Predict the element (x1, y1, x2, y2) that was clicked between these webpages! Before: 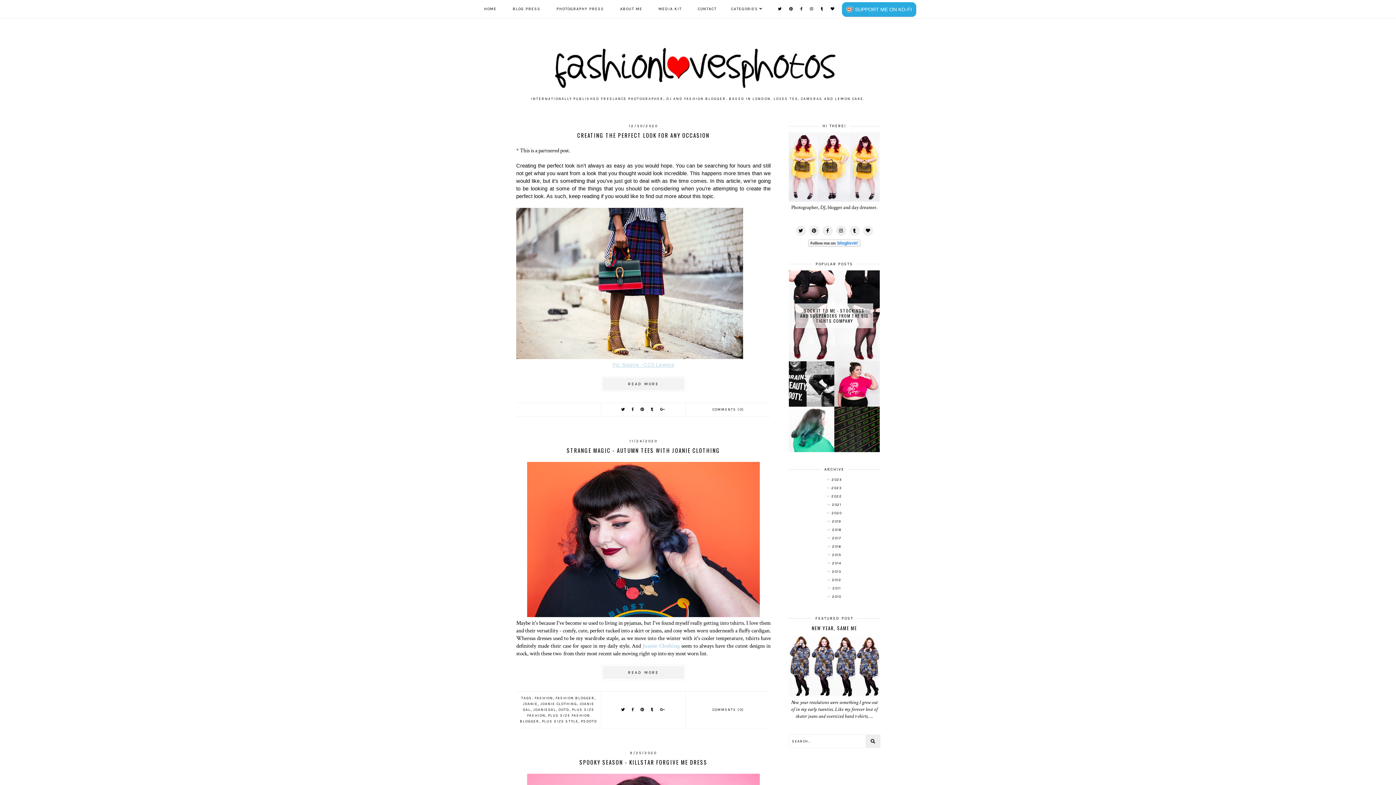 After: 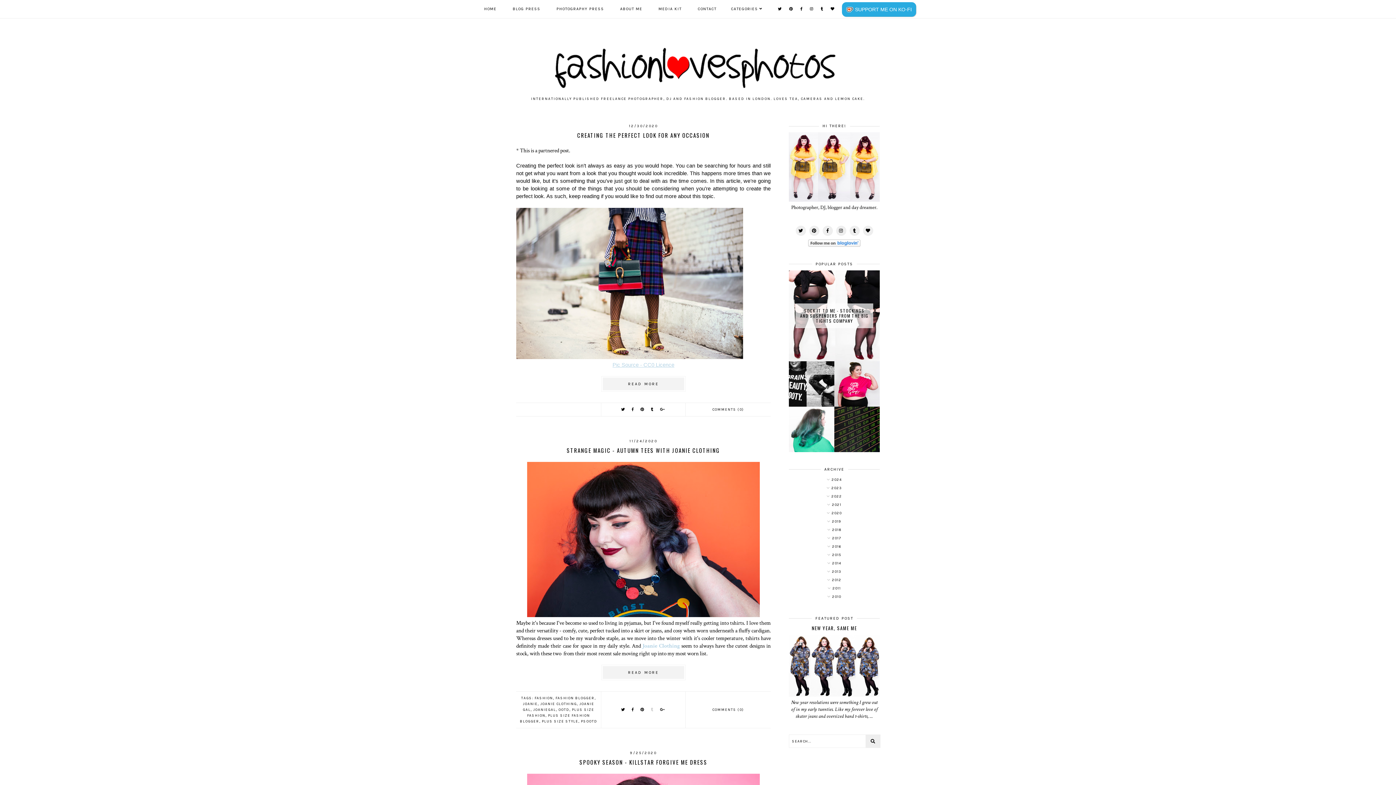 Action: bbox: (651, 707, 653, 712)